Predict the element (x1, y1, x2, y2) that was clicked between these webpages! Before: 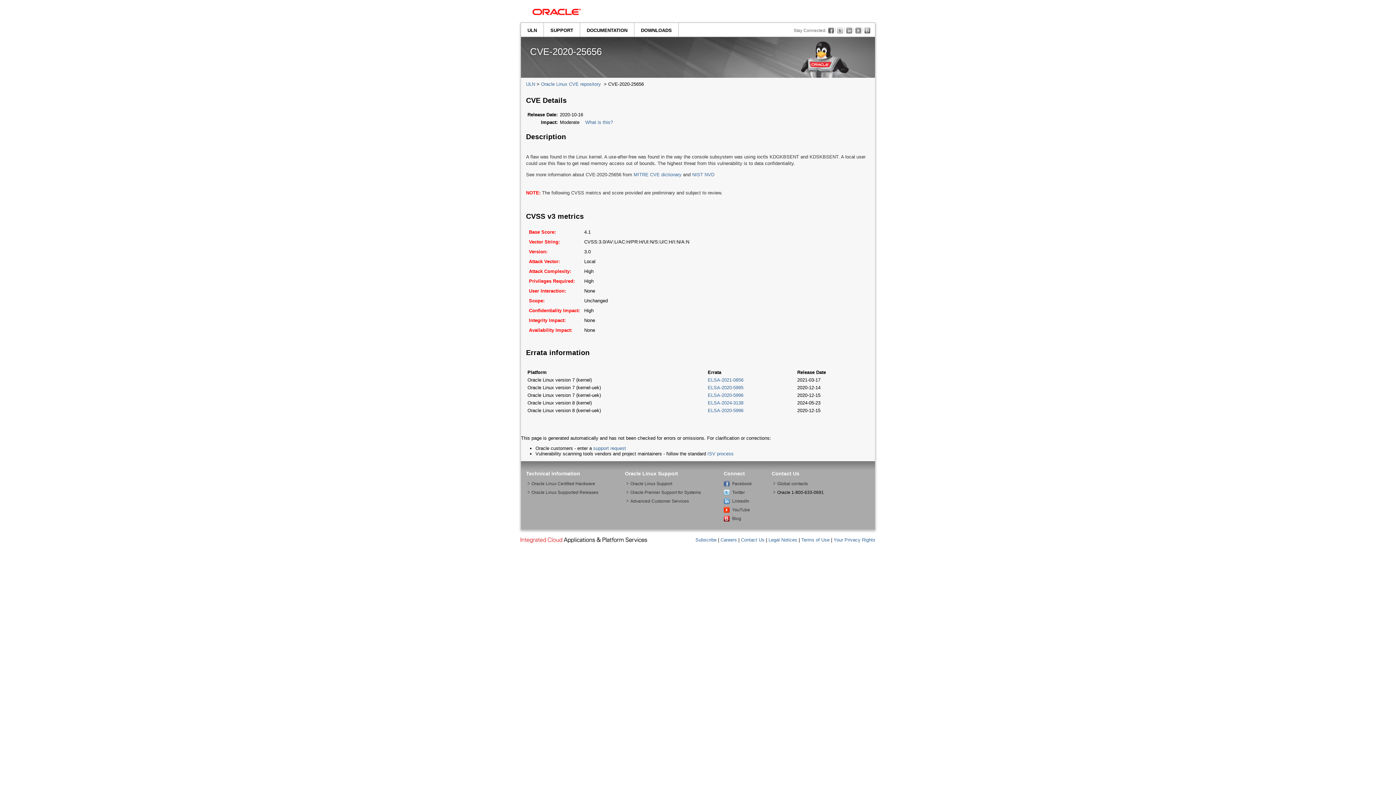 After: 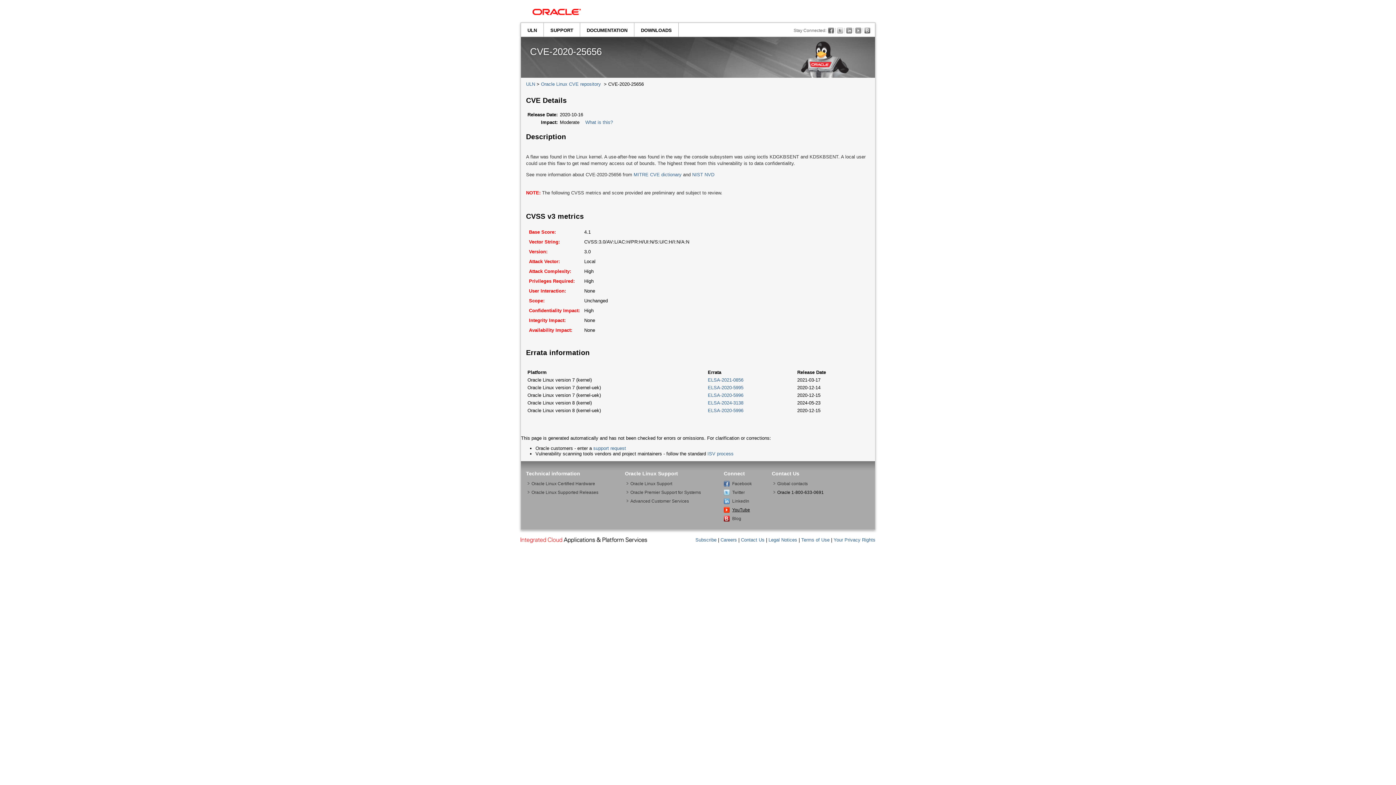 Action: label: YouTube bbox: (724, 507, 729, 512)